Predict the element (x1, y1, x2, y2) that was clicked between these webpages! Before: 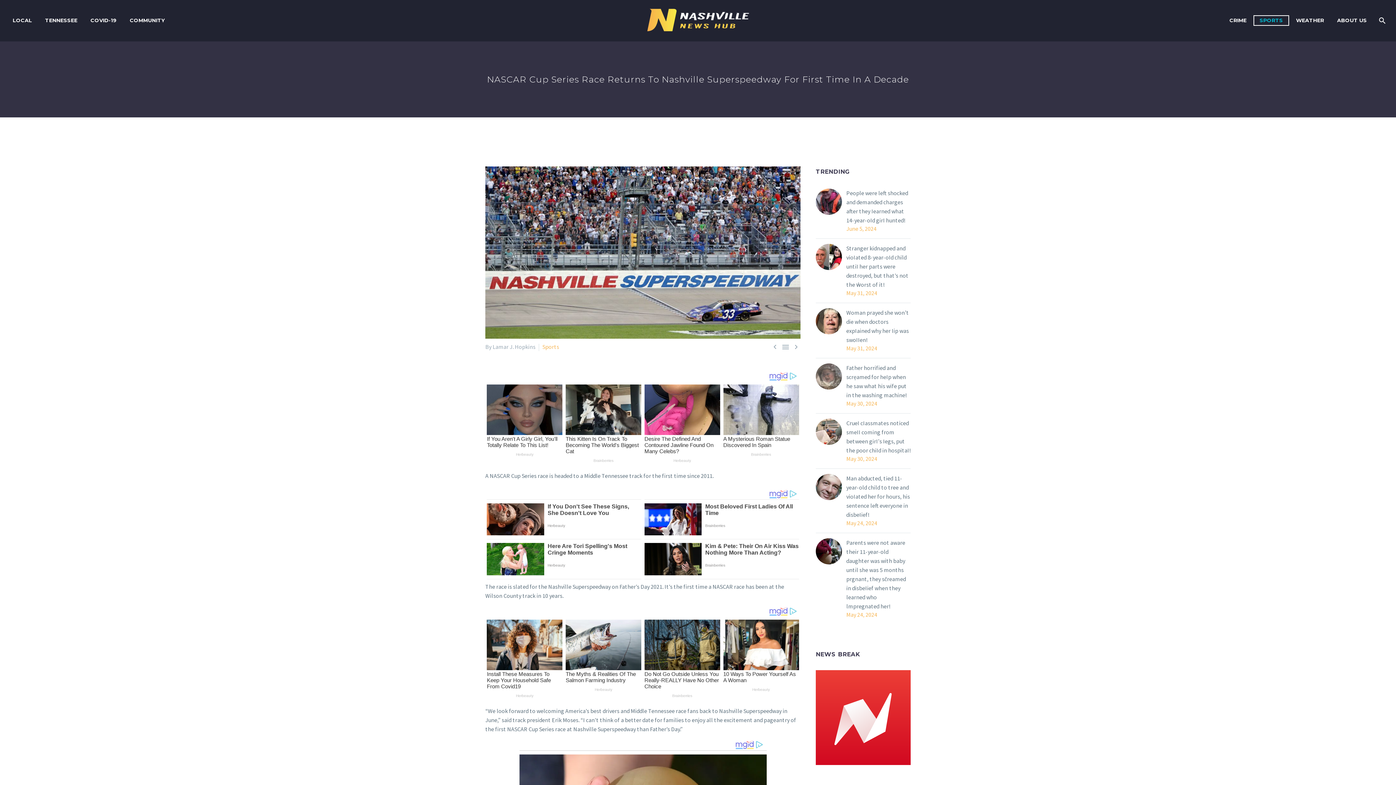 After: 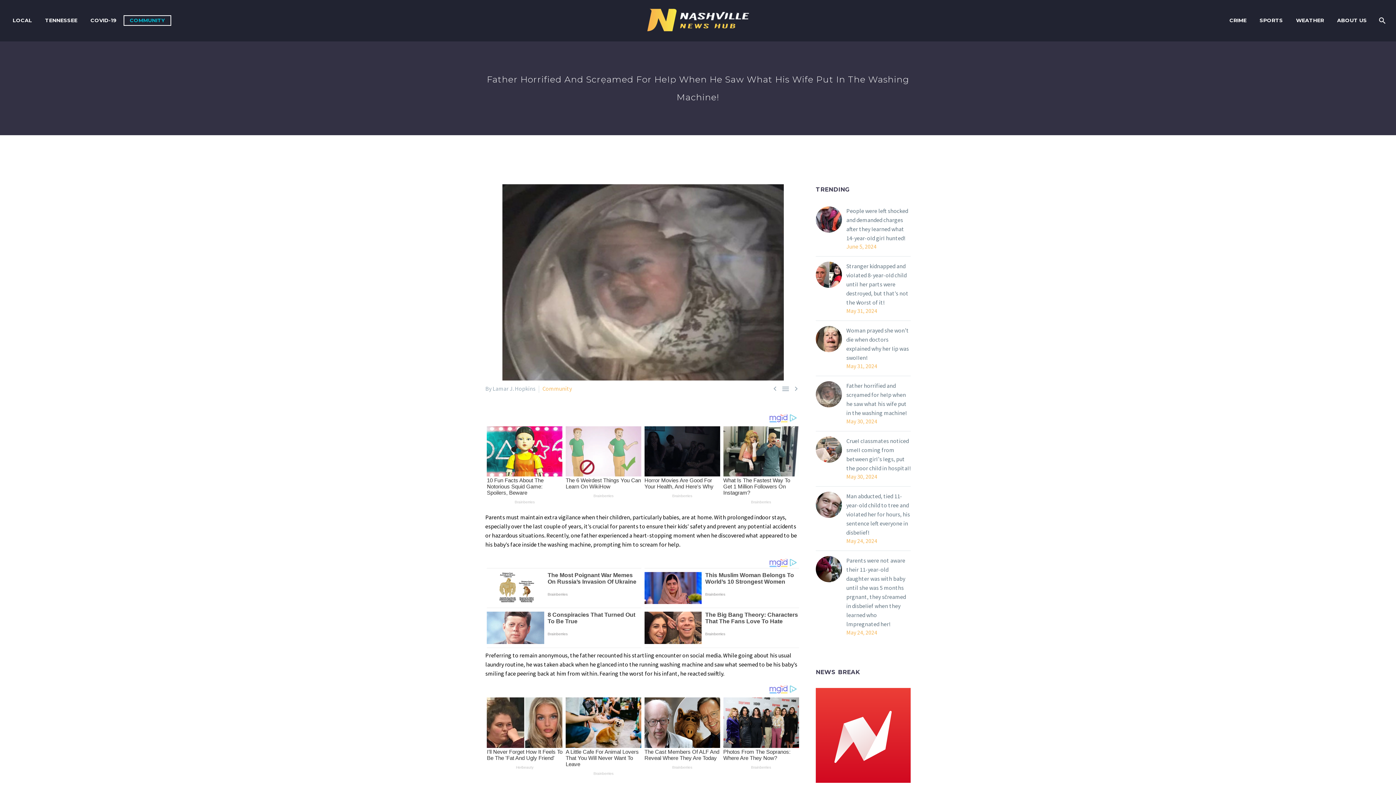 Action: bbox: (816, 372, 842, 379)